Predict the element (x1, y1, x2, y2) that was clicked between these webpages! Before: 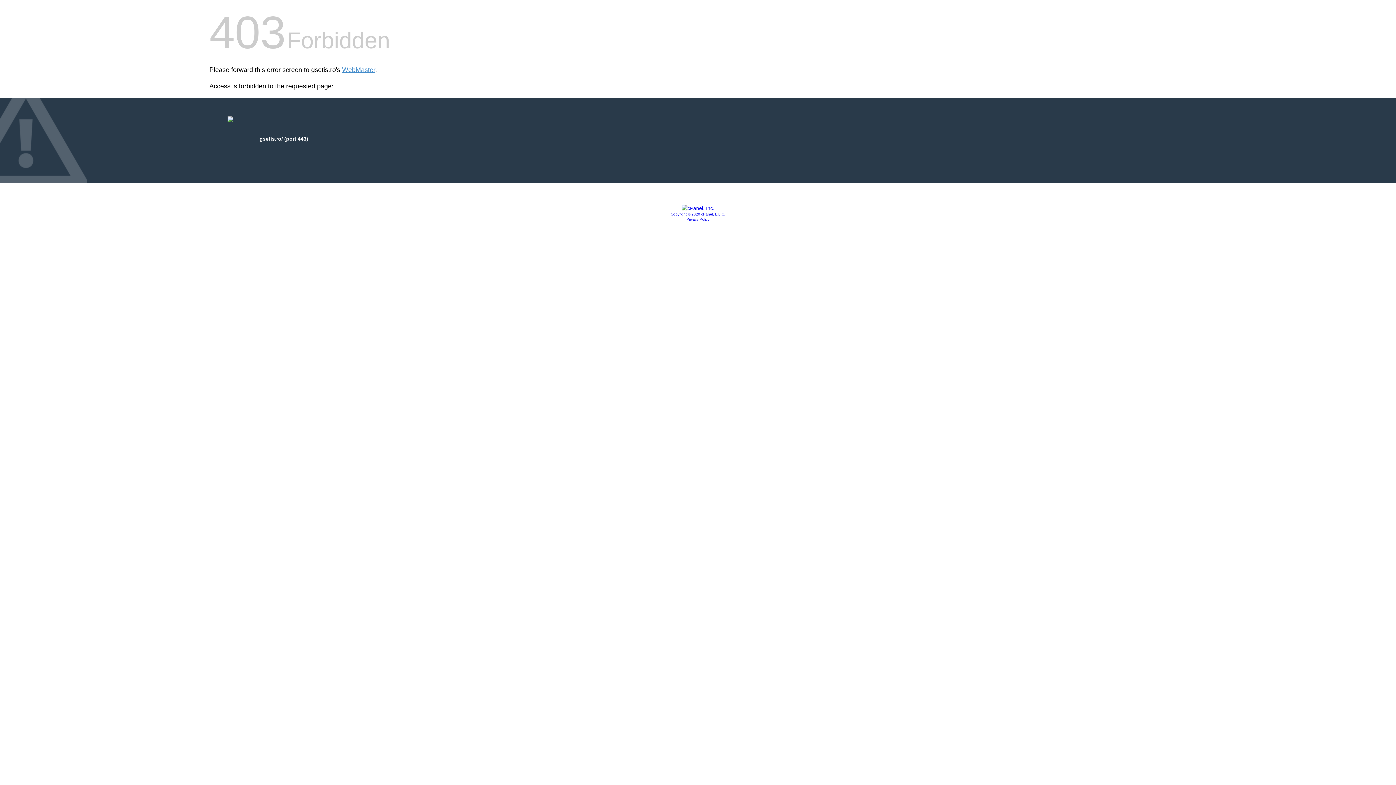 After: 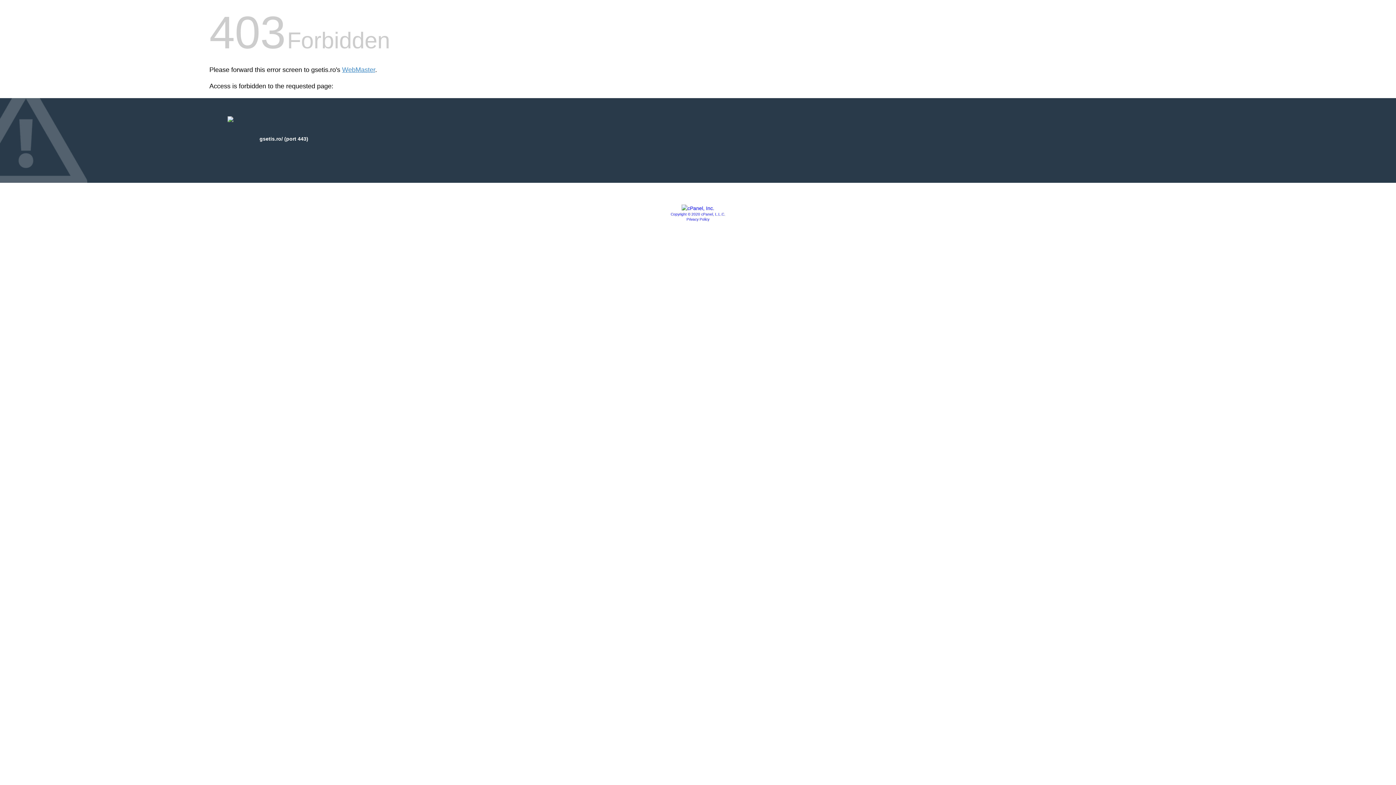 Action: bbox: (681, 205, 714, 211)